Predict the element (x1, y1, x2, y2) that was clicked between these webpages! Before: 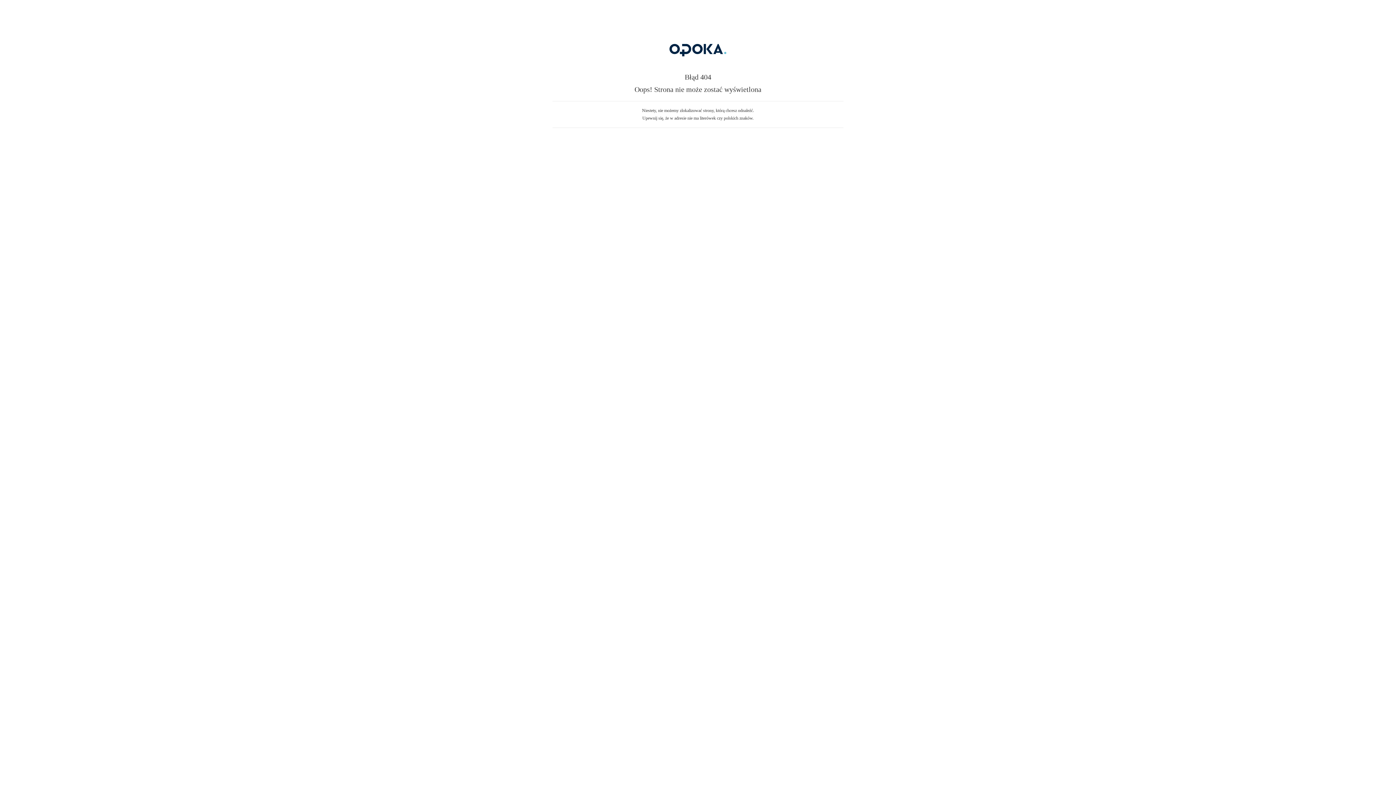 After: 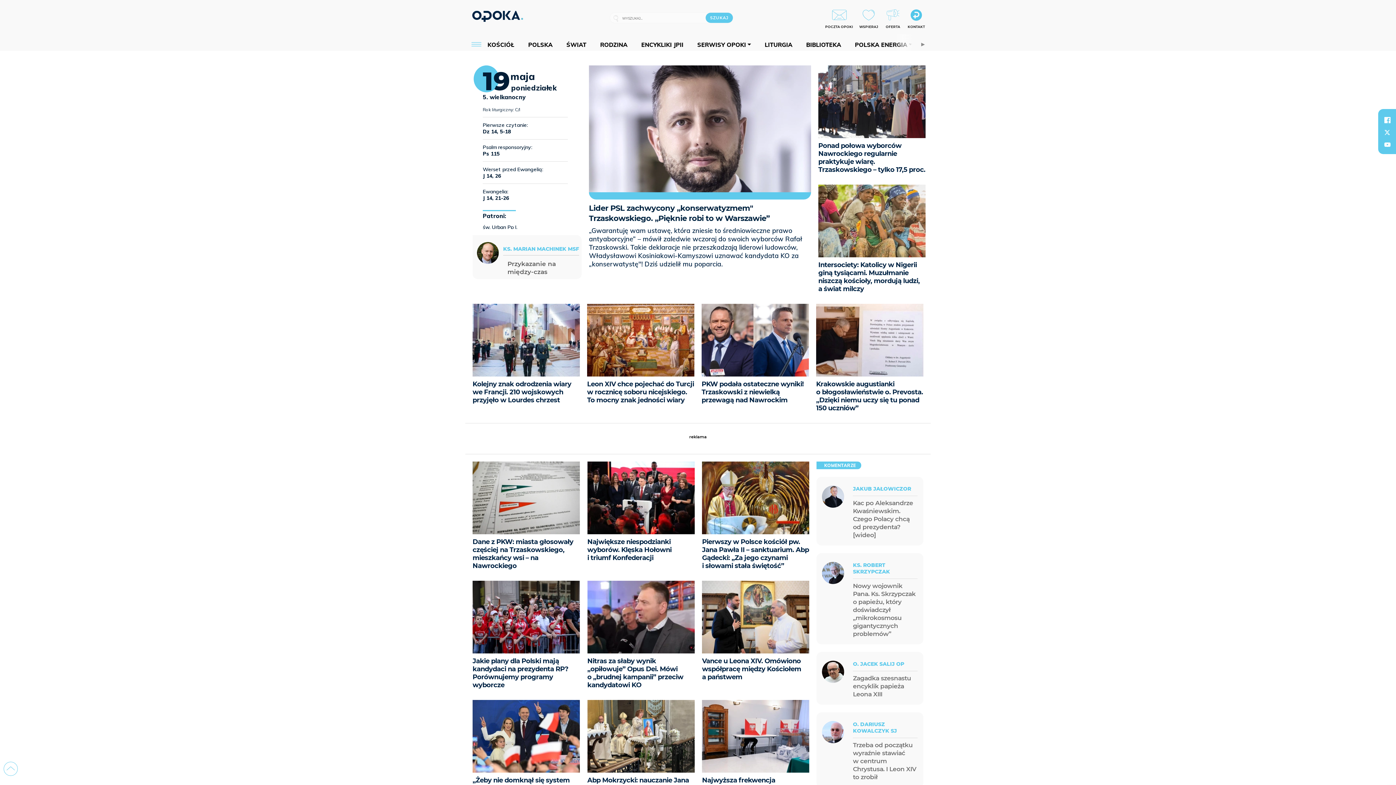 Action: bbox: (607, 59, 789, 64)